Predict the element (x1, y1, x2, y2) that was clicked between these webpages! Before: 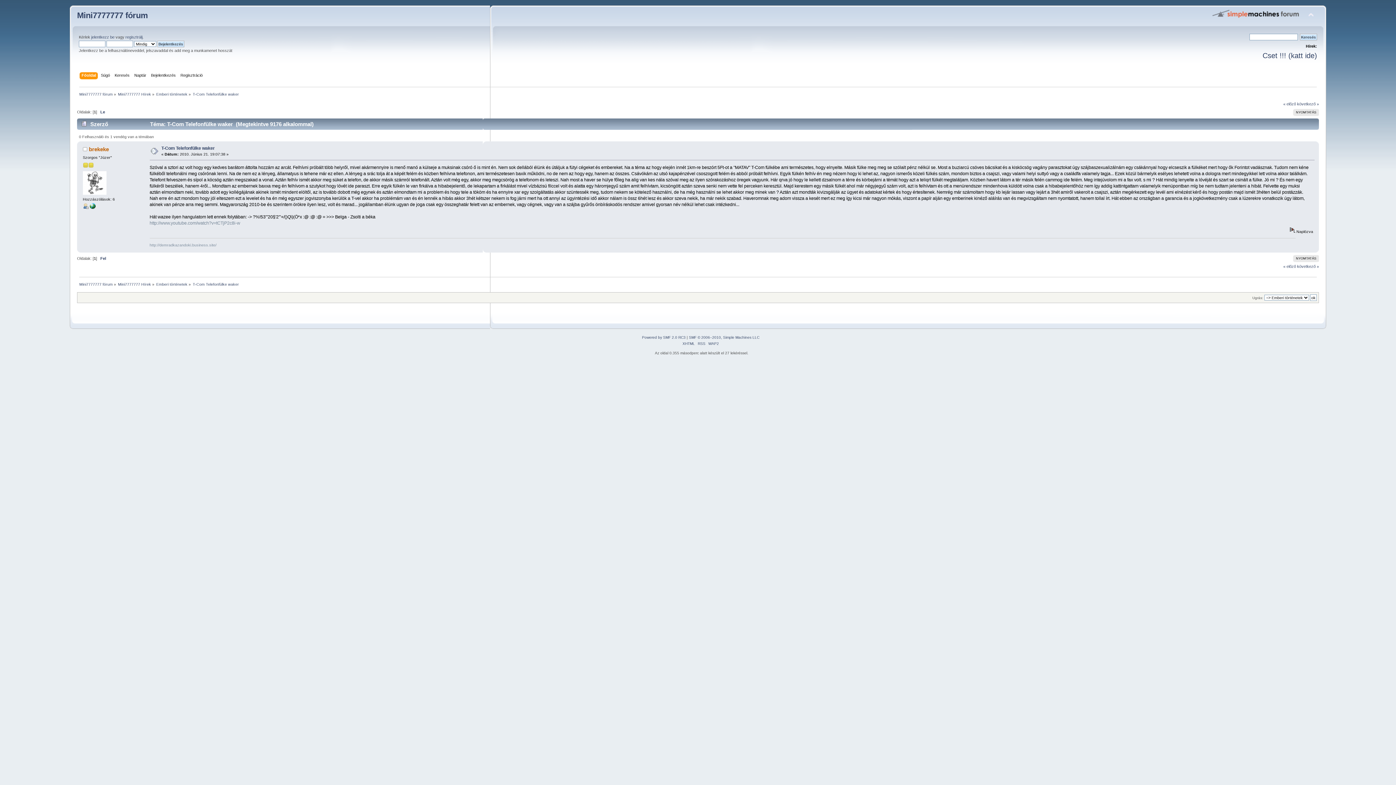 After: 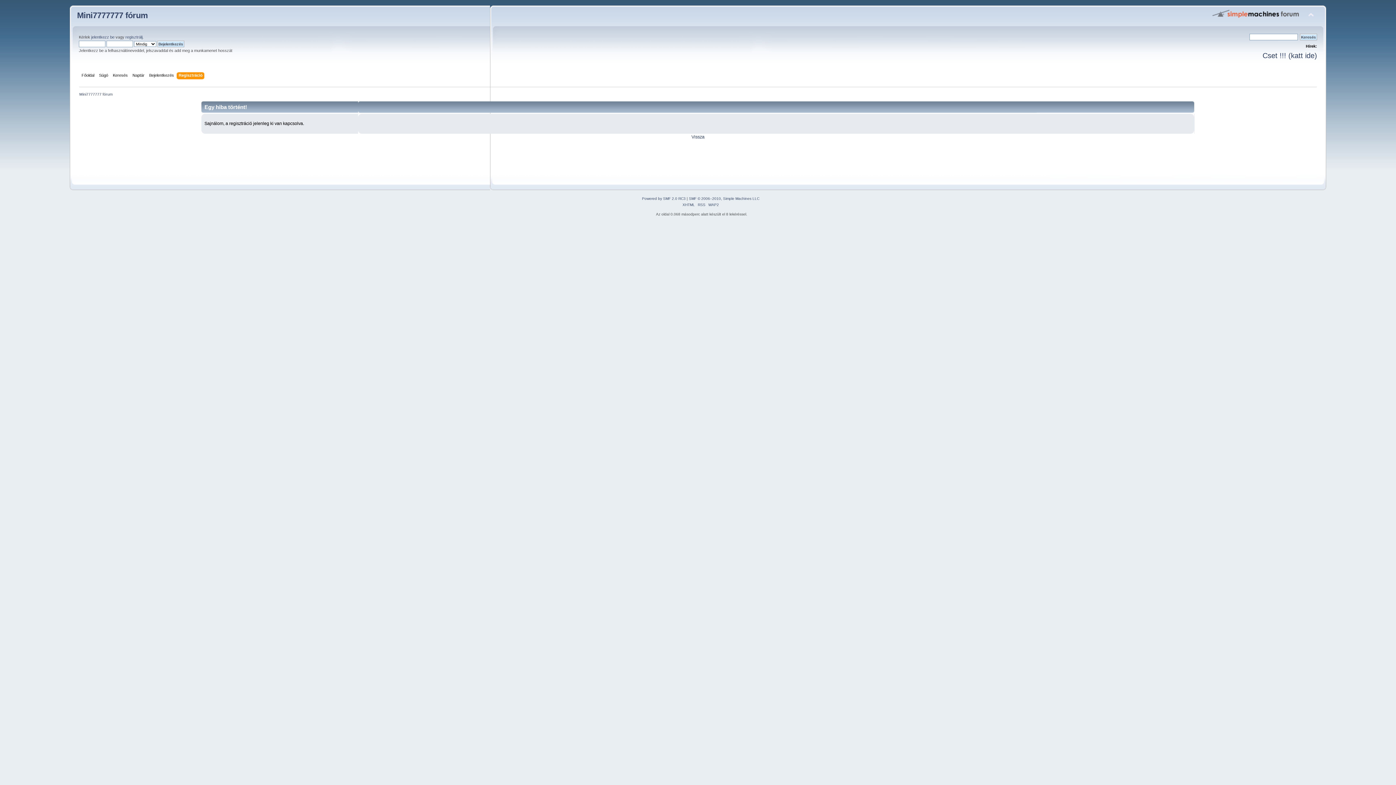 Action: bbox: (180, 71, 204, 79) label: Regisztráció